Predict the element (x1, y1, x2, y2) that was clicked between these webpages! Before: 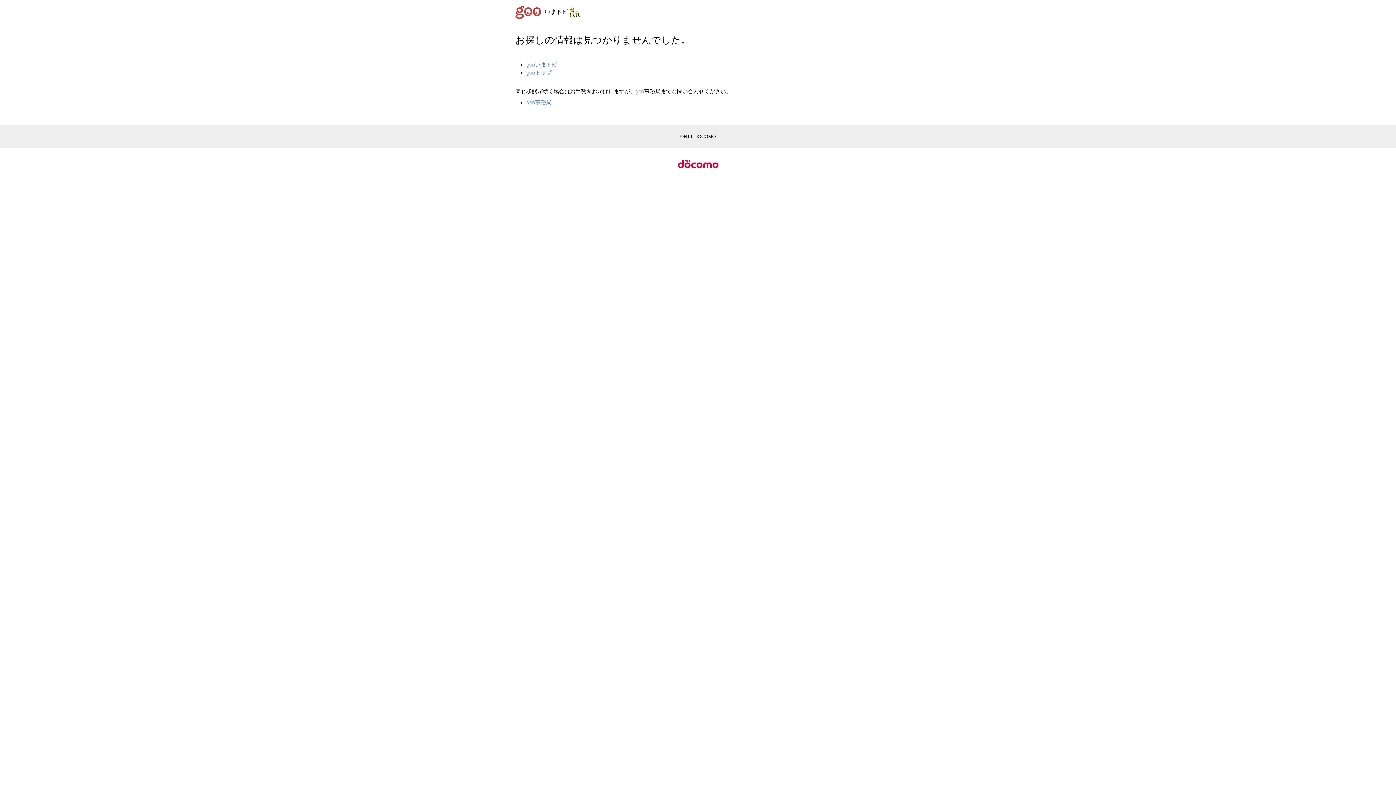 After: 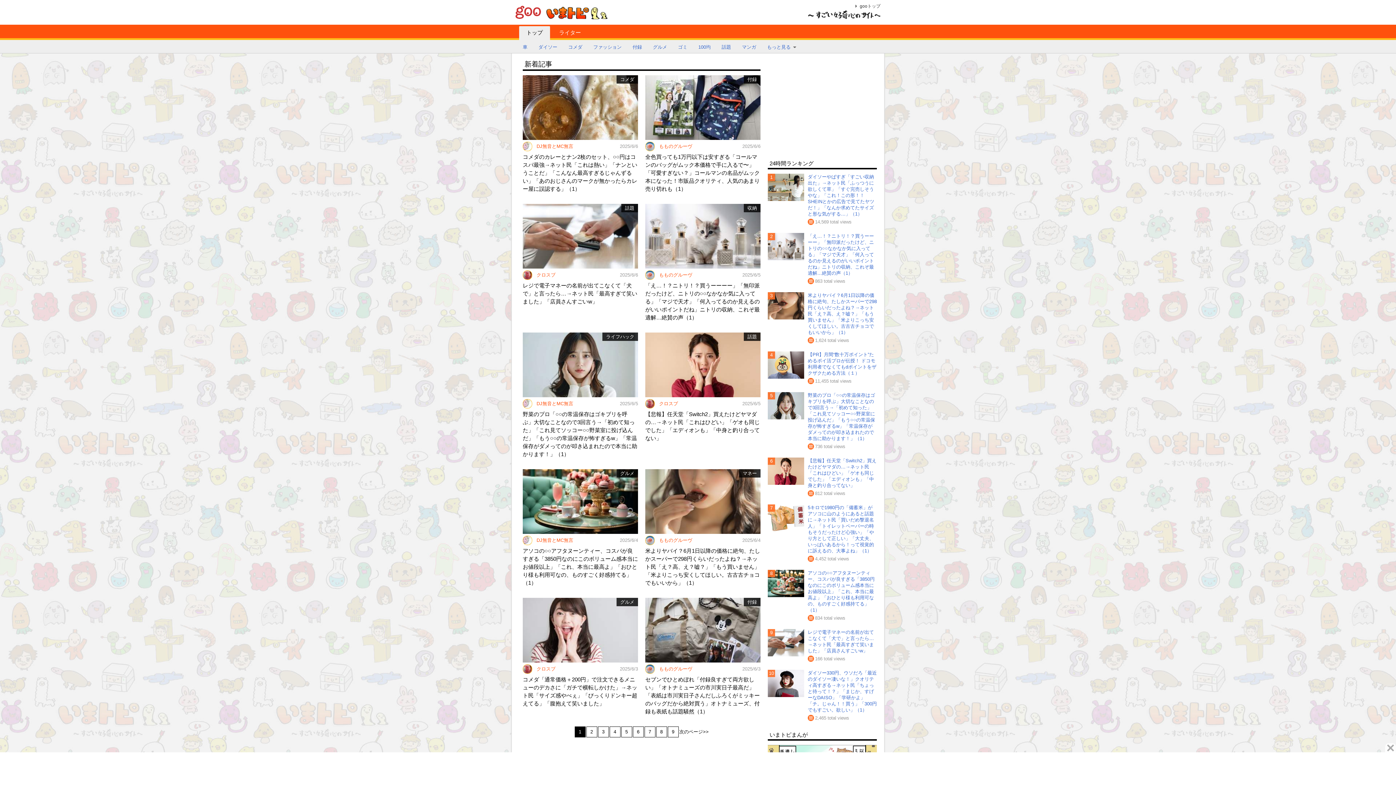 Action: label: gooいまトピ bbox: (526, 61, 557, 67)